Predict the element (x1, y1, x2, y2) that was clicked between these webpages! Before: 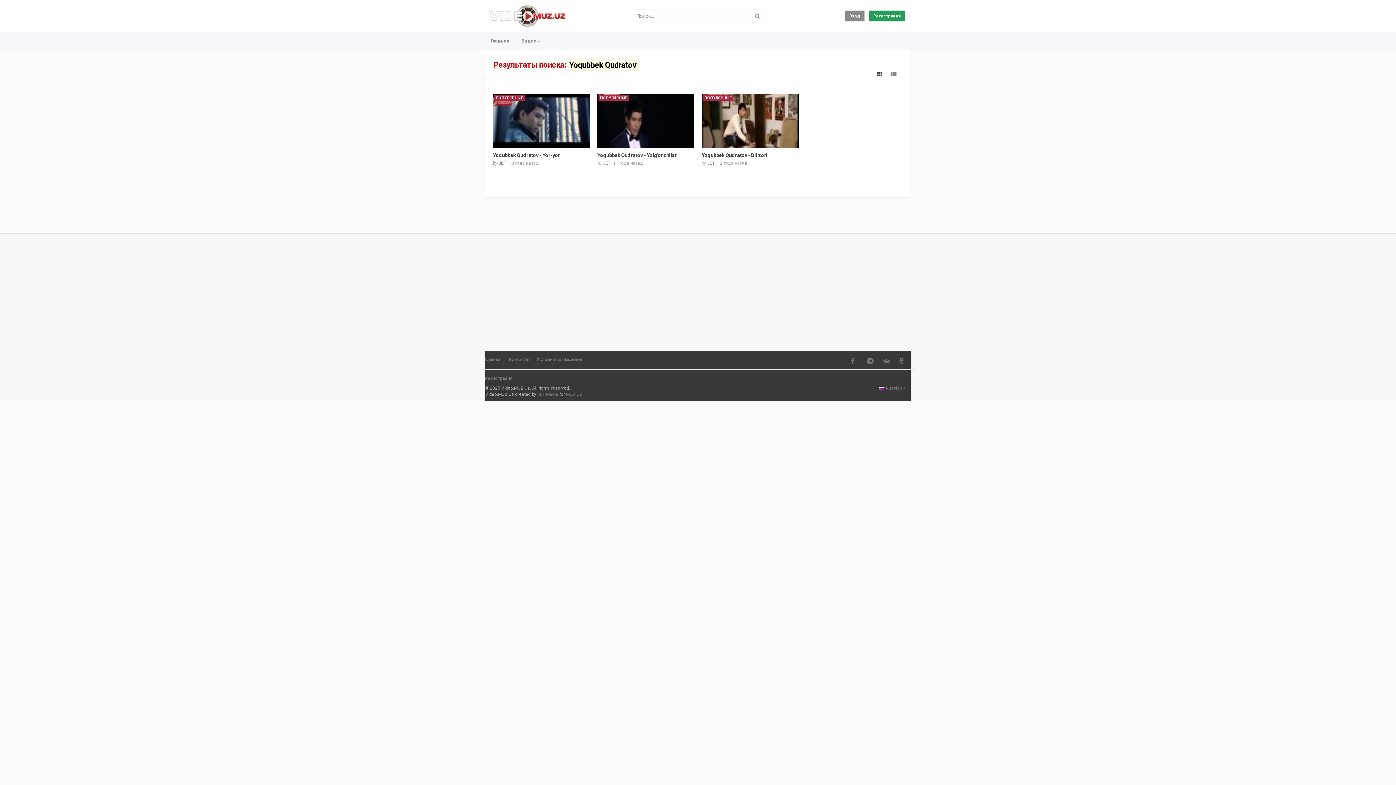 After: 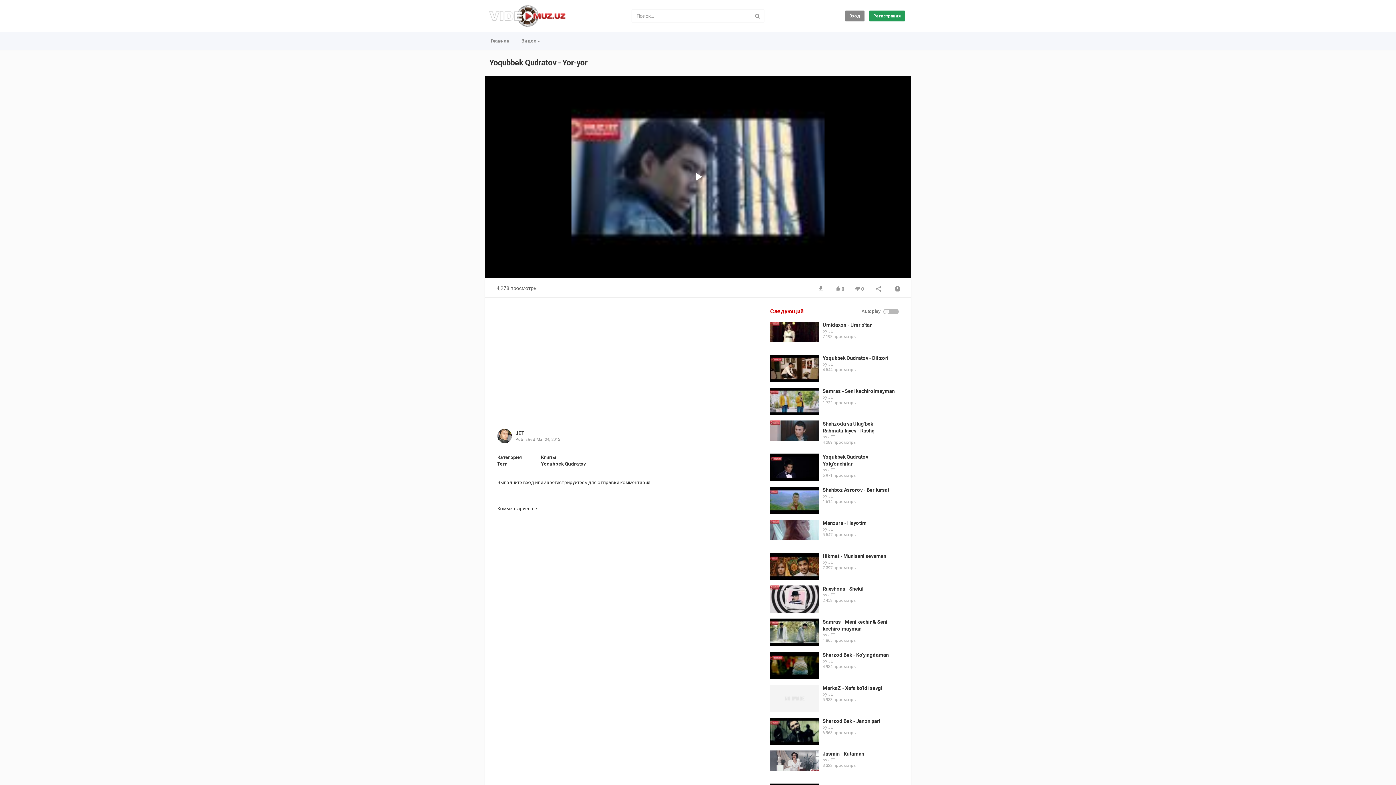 Action: bbox: (493, 152, 560, 158) label: Yoqubbek Qudratov - Yor-yor